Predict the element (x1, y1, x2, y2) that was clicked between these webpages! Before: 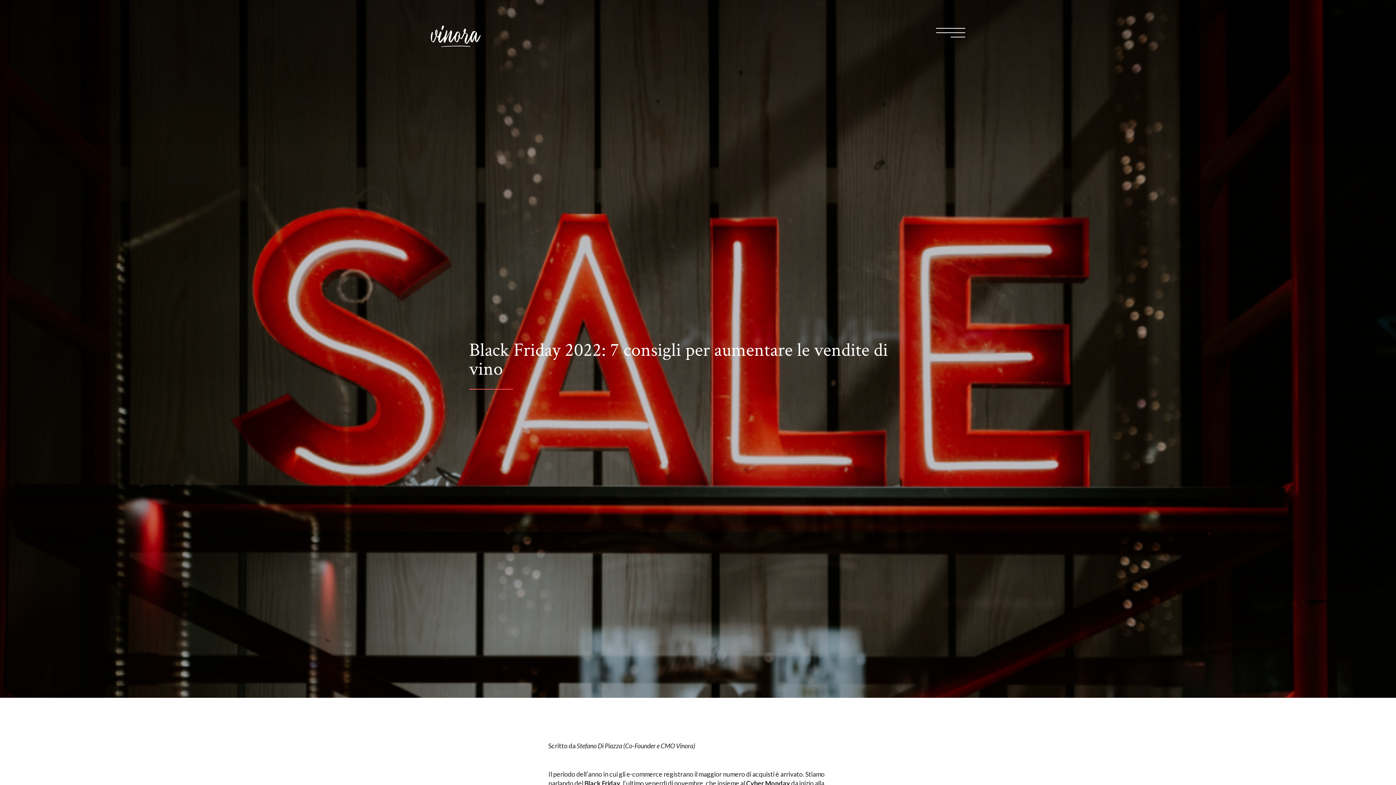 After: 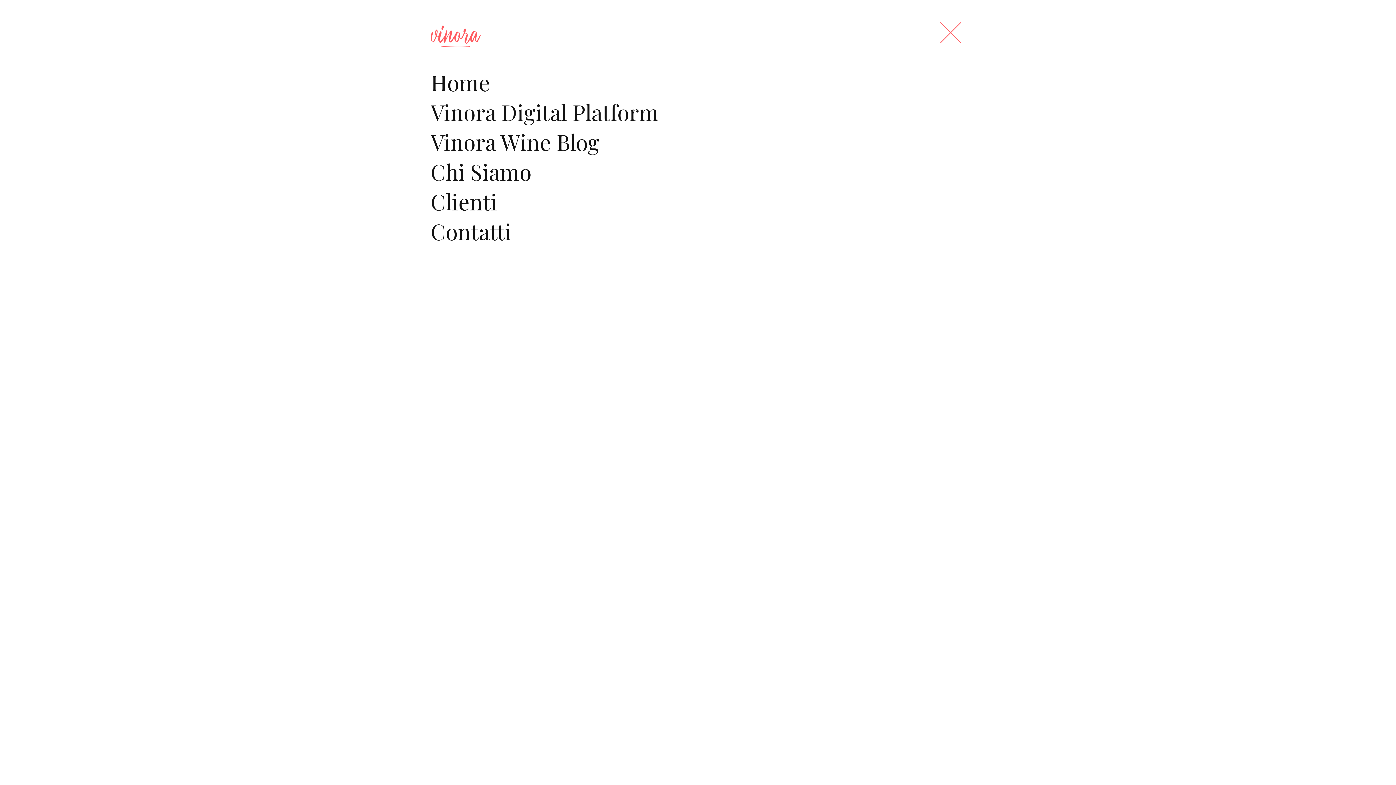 Action: bbox: (936, 18, 965, 47)